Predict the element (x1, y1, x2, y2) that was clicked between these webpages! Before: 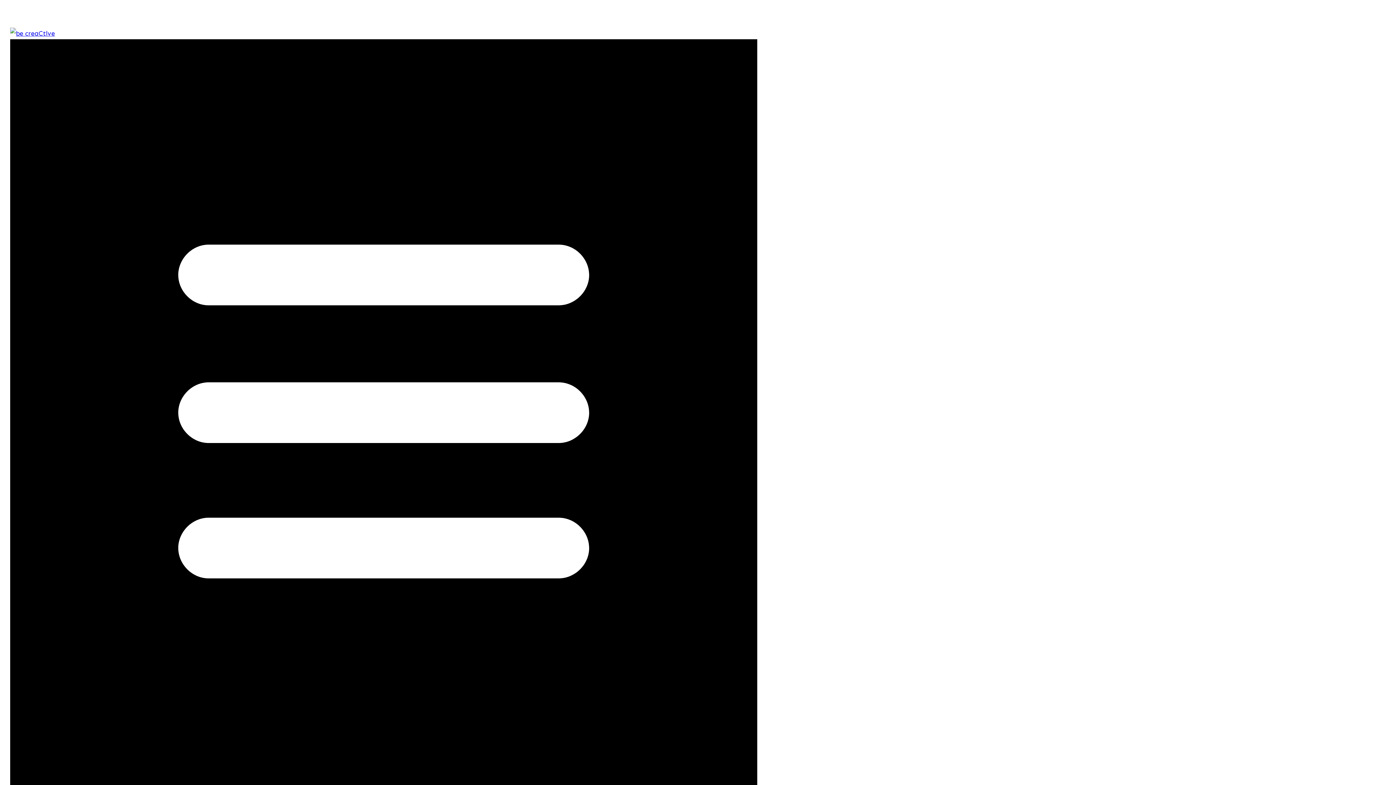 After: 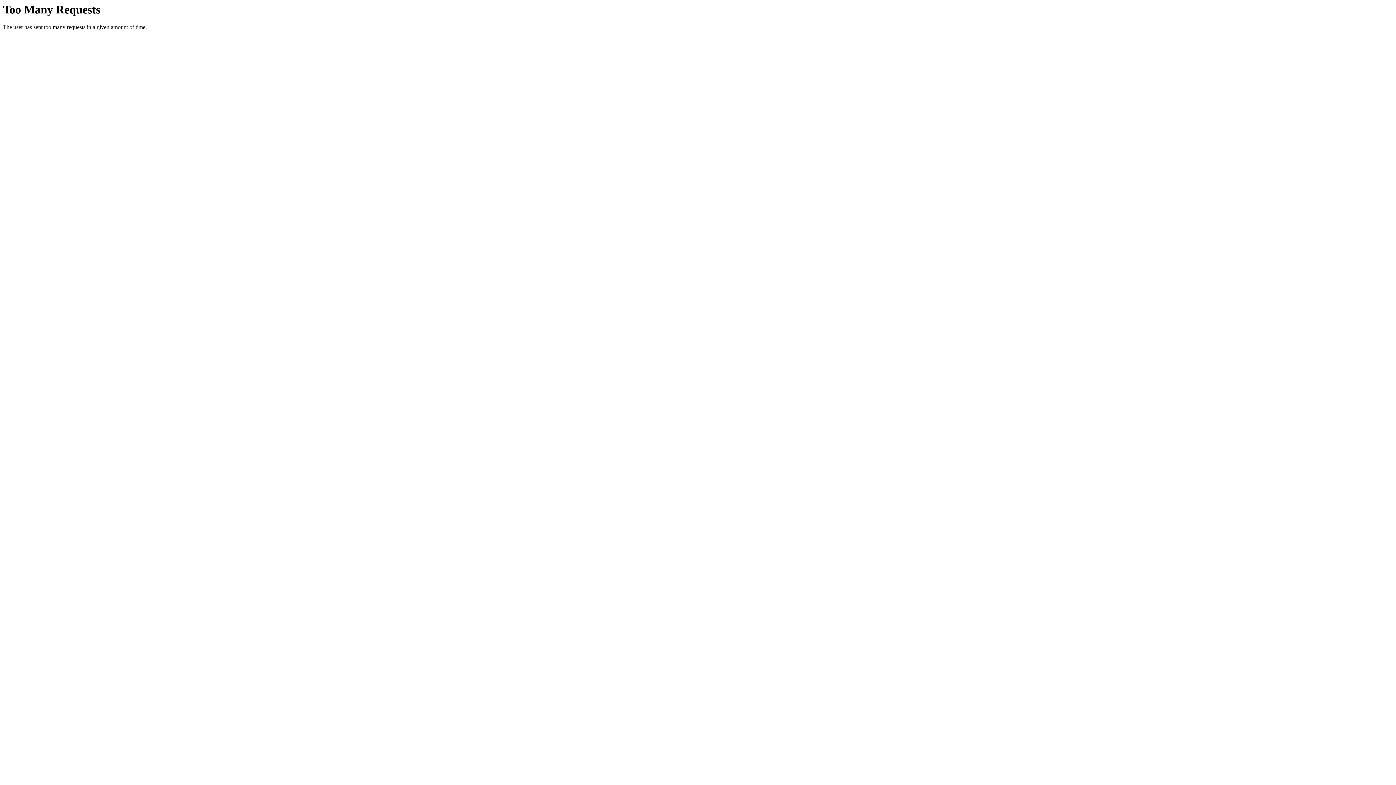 Action: bbox: (10, 29, 54, 37)